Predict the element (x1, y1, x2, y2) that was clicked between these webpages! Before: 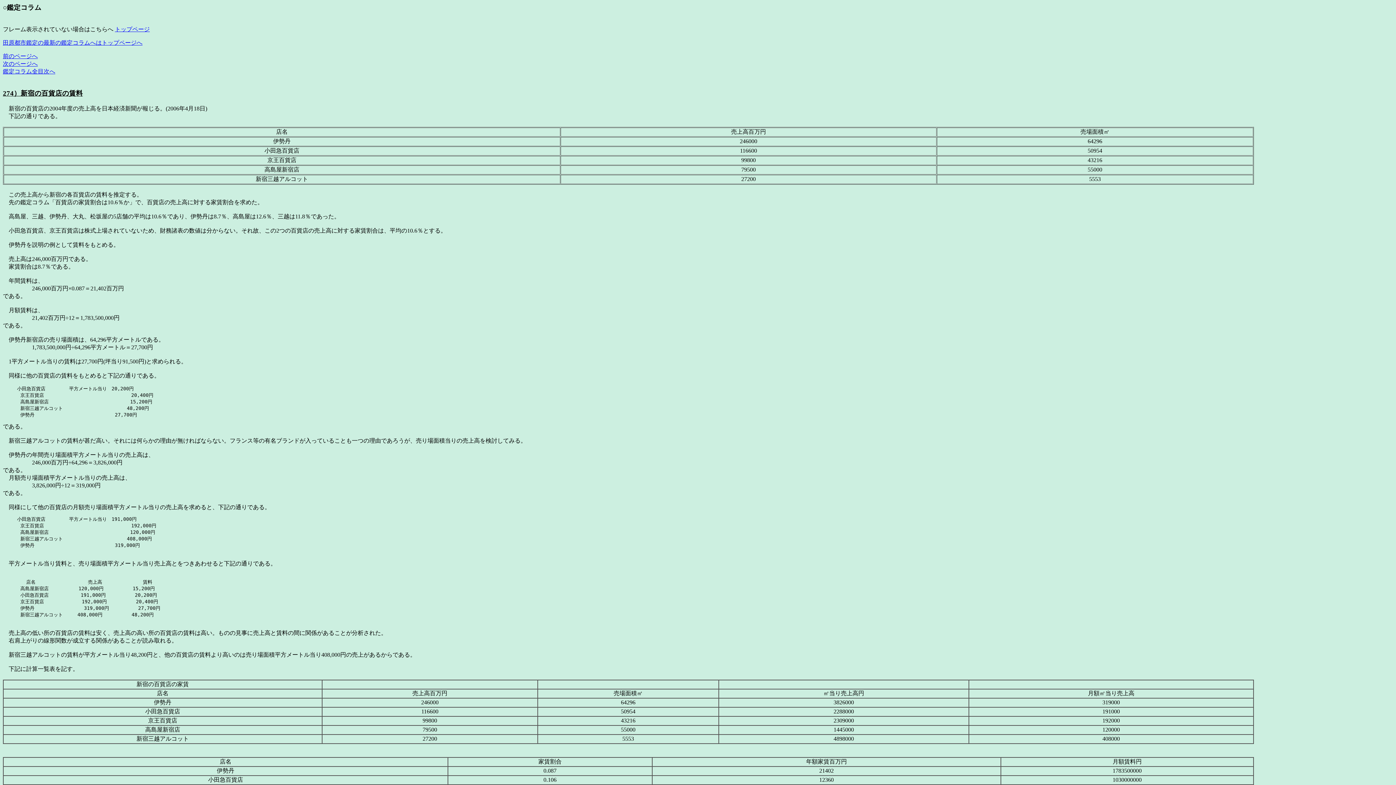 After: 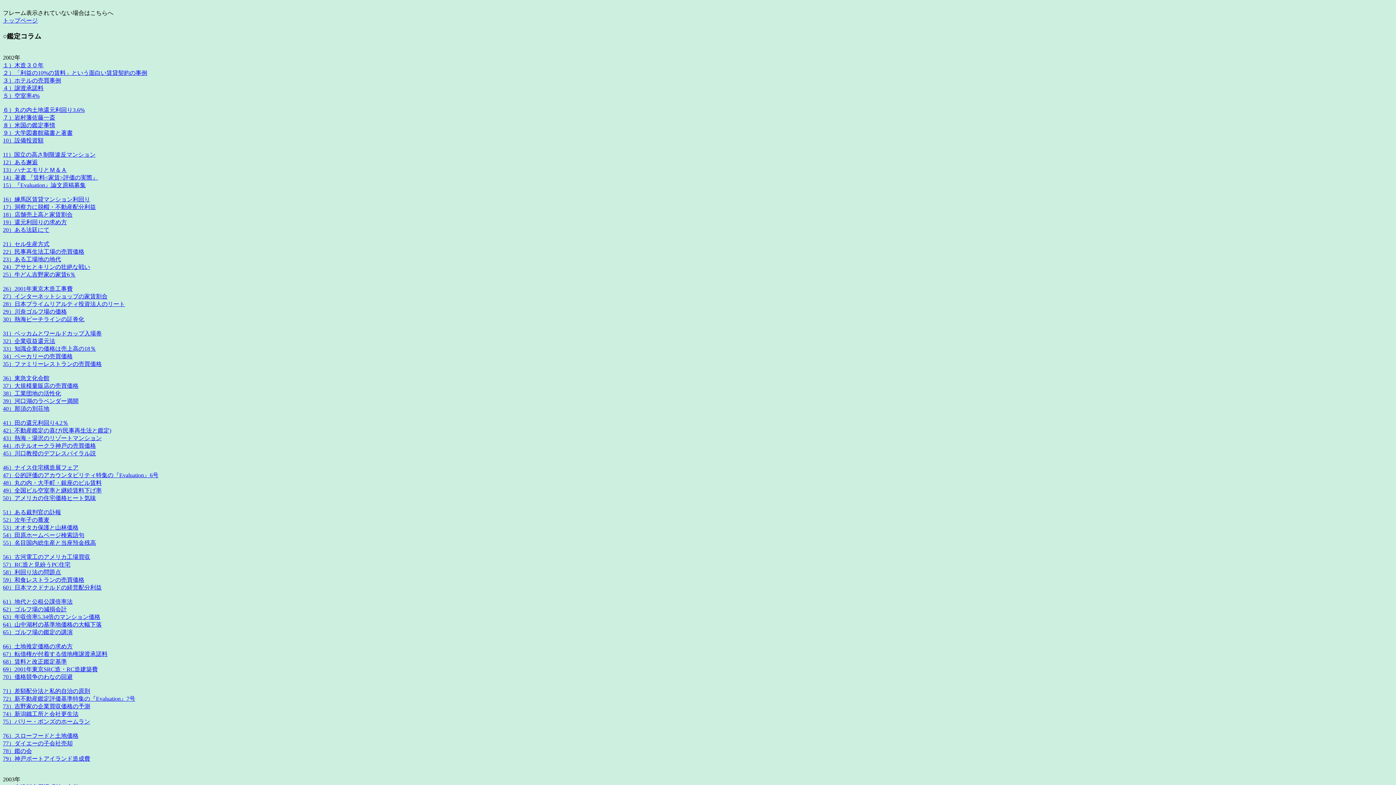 Action: label: 鑑定コラム全目次へ bbox: (2, 68, 55, 74)